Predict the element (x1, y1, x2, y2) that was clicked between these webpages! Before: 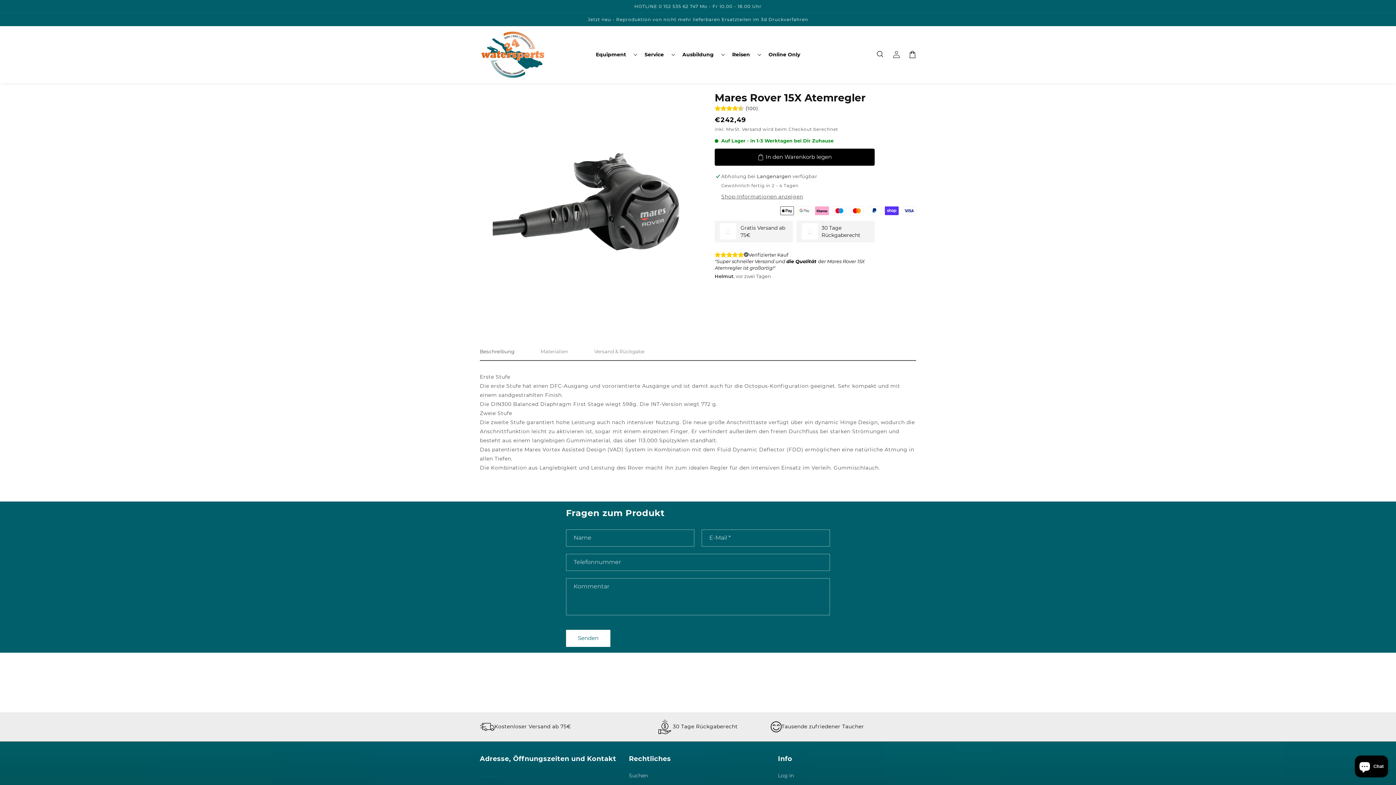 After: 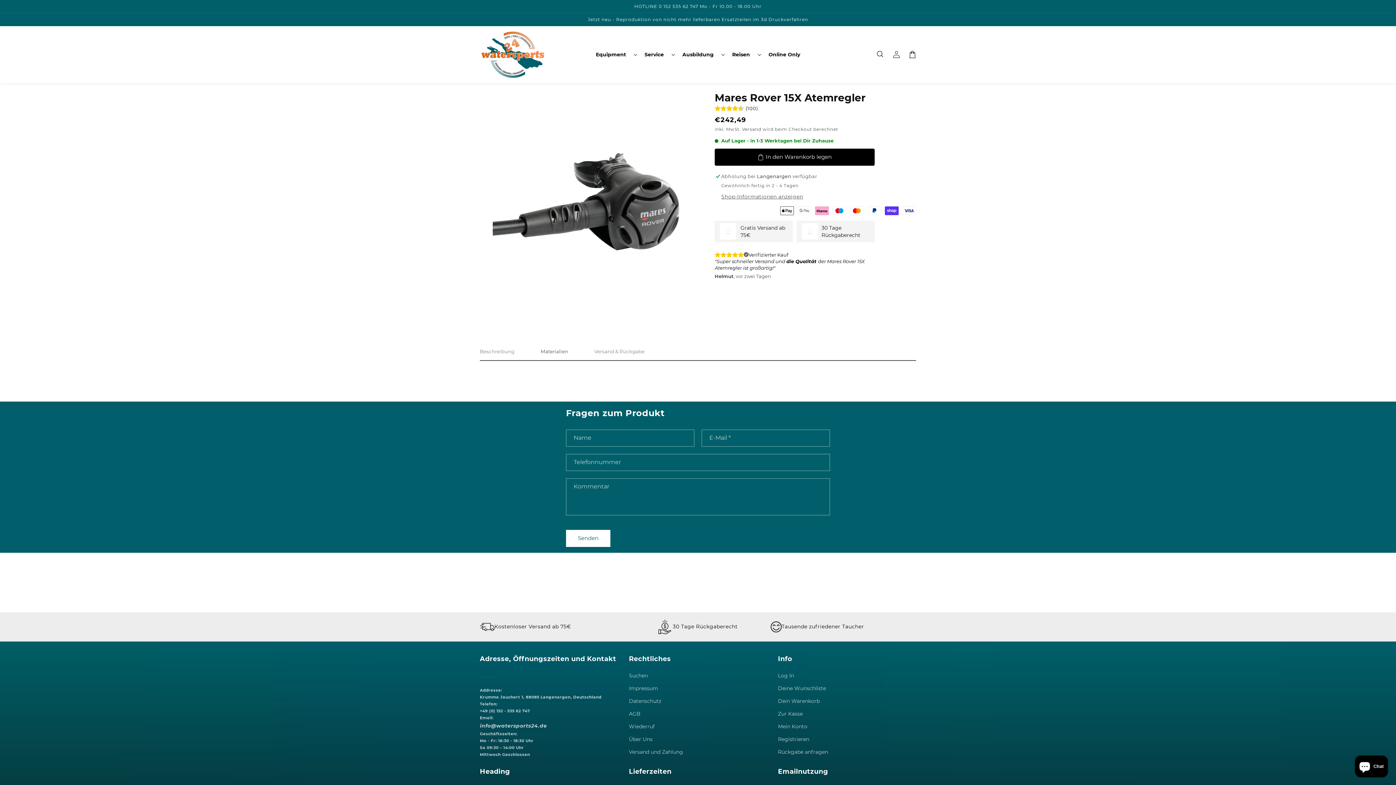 Action: bbox: (540, 348, 568, 360) label: Materialien